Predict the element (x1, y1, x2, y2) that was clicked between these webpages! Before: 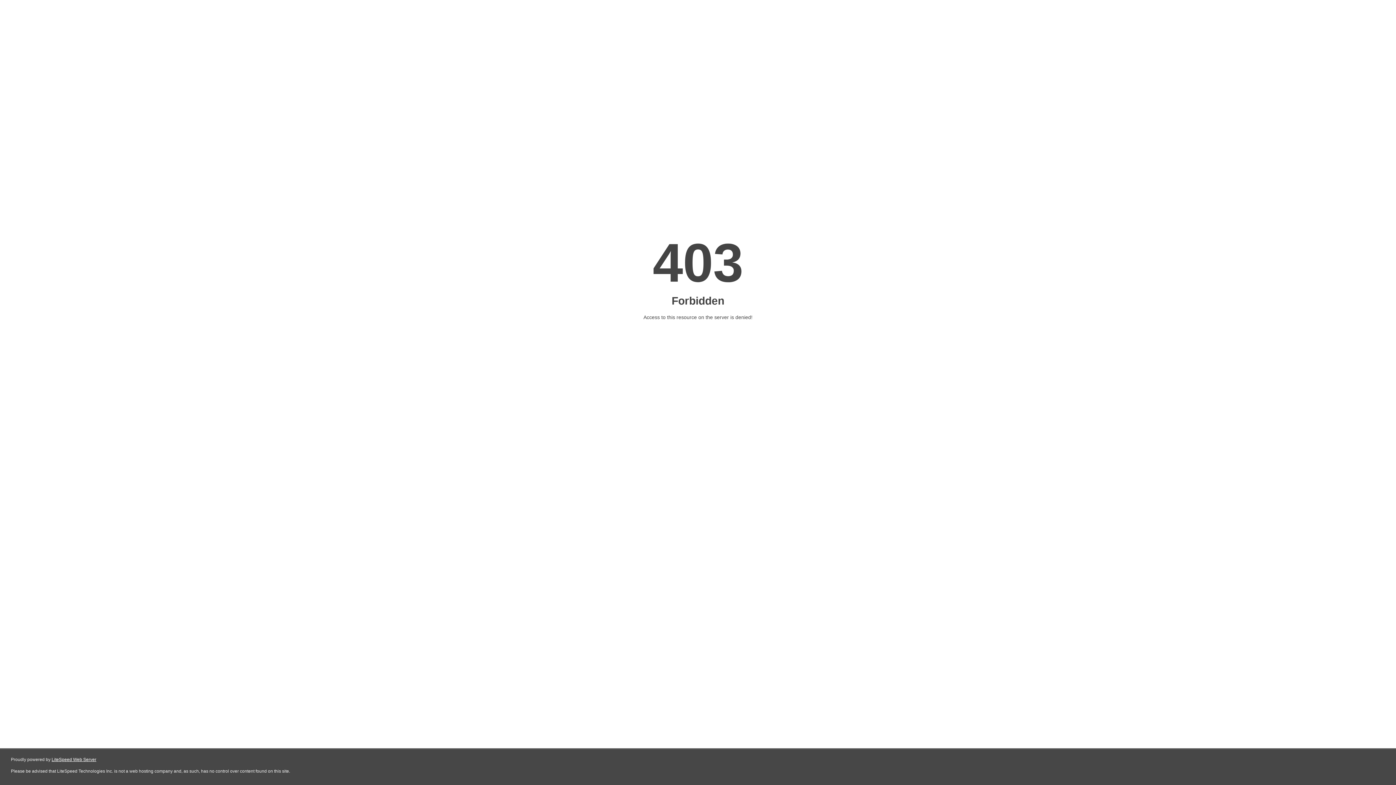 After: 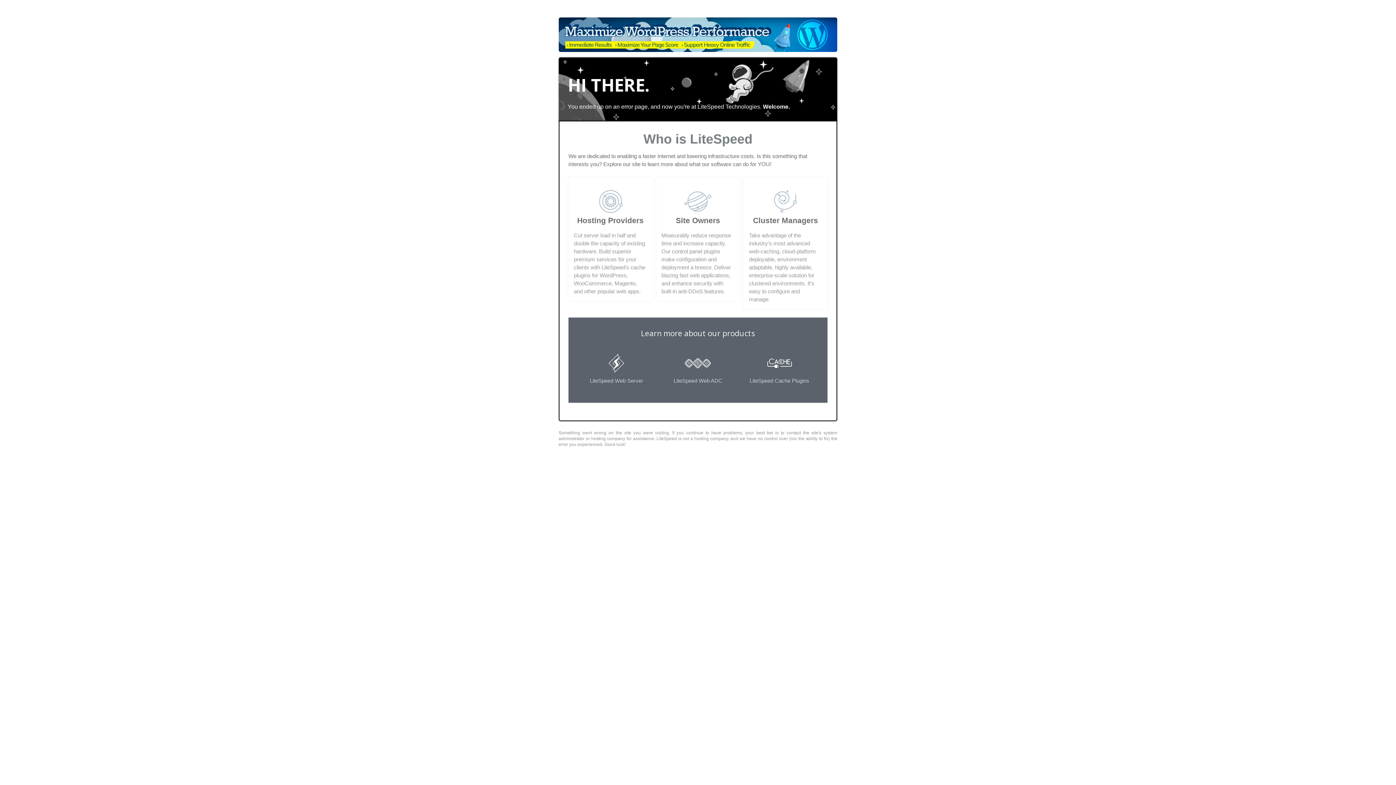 Action: label: LiteSpeed Web Server bbox: (51, 757, 96, 762)